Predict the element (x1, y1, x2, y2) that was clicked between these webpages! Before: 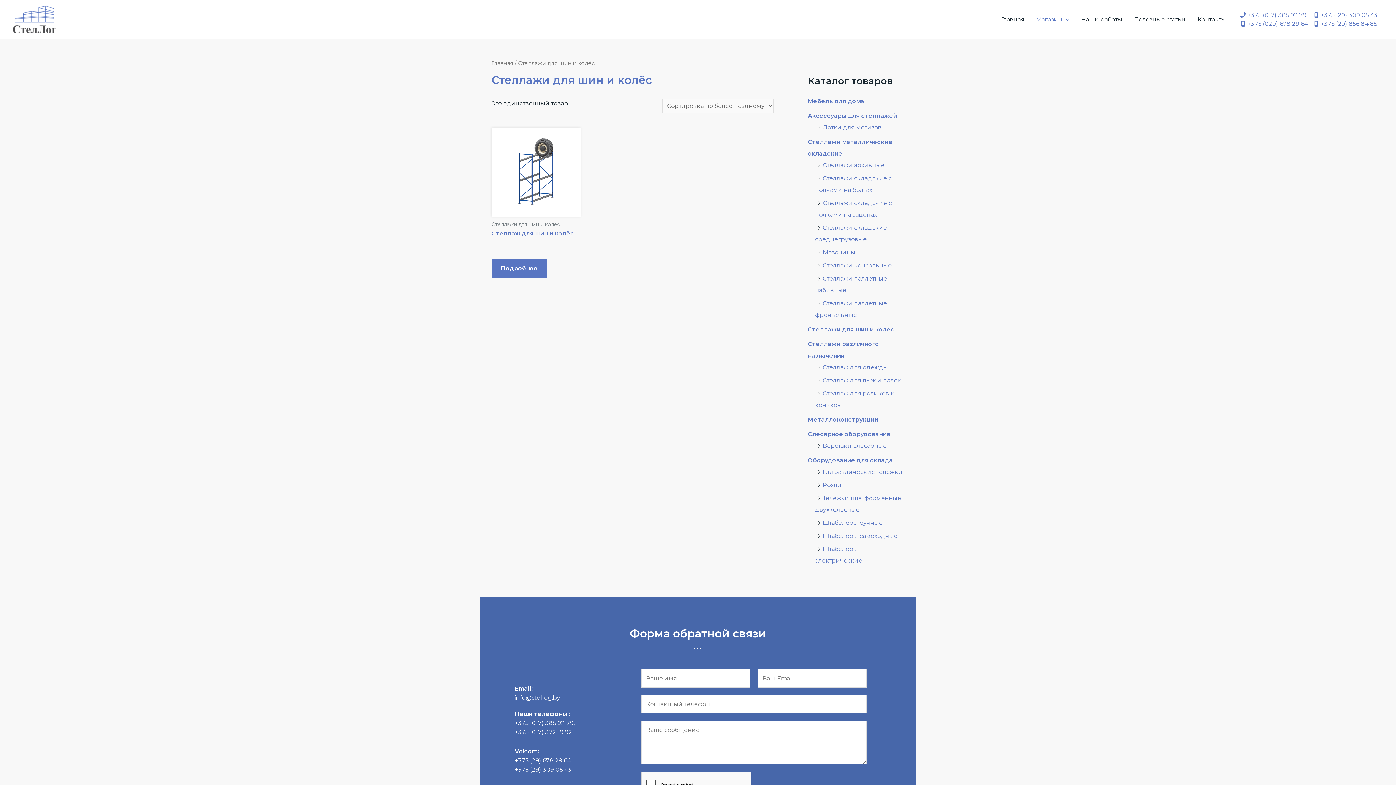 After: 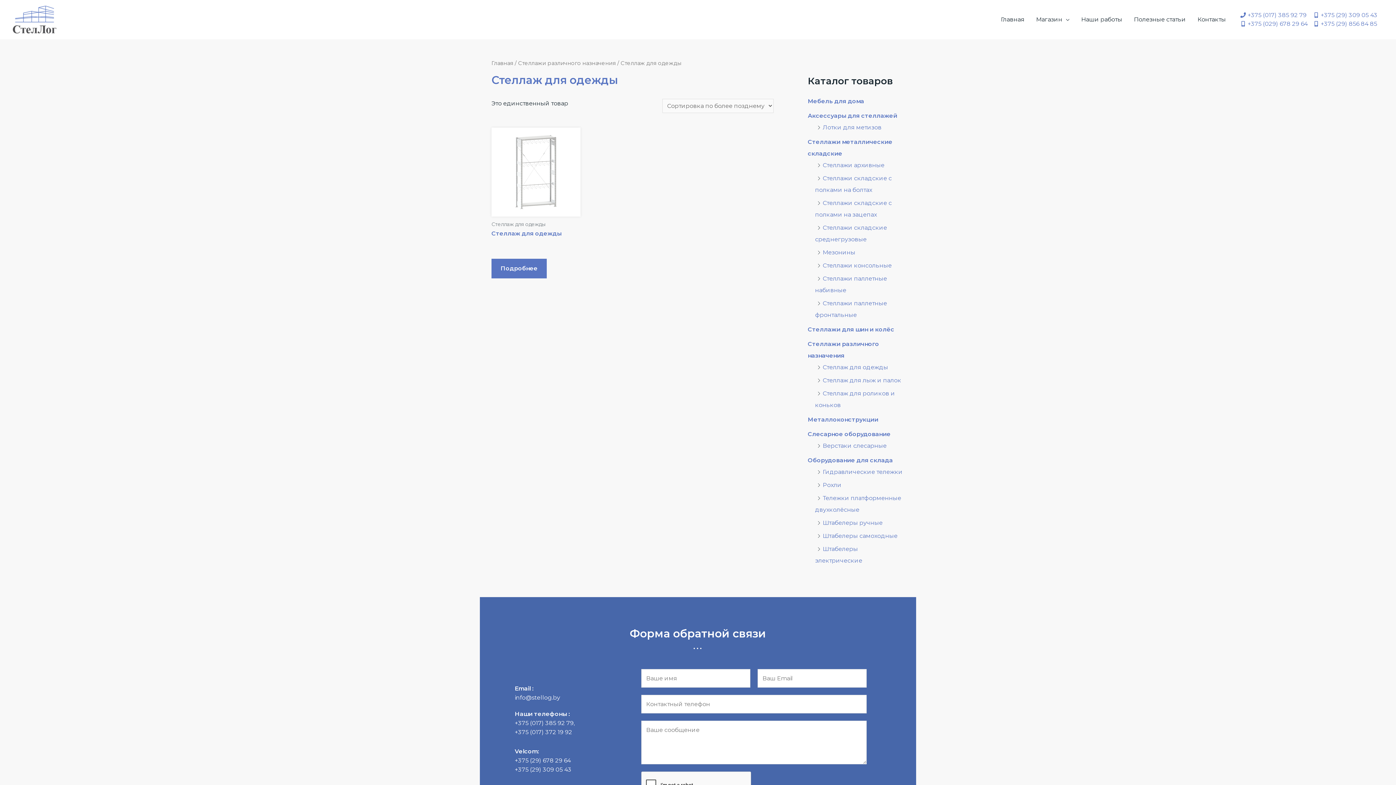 Action: bbox: (822, 363, 888, 370) label: Стеллаж для одежды